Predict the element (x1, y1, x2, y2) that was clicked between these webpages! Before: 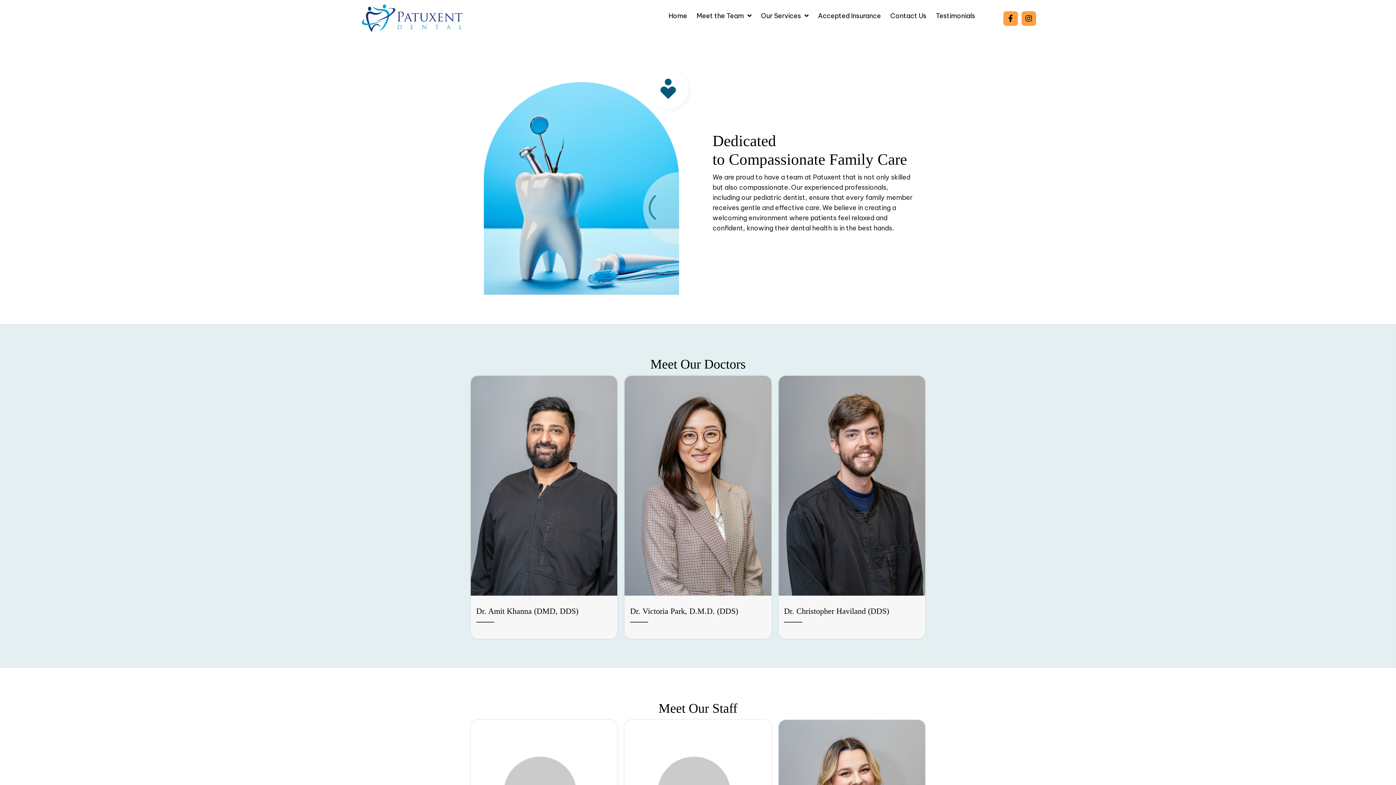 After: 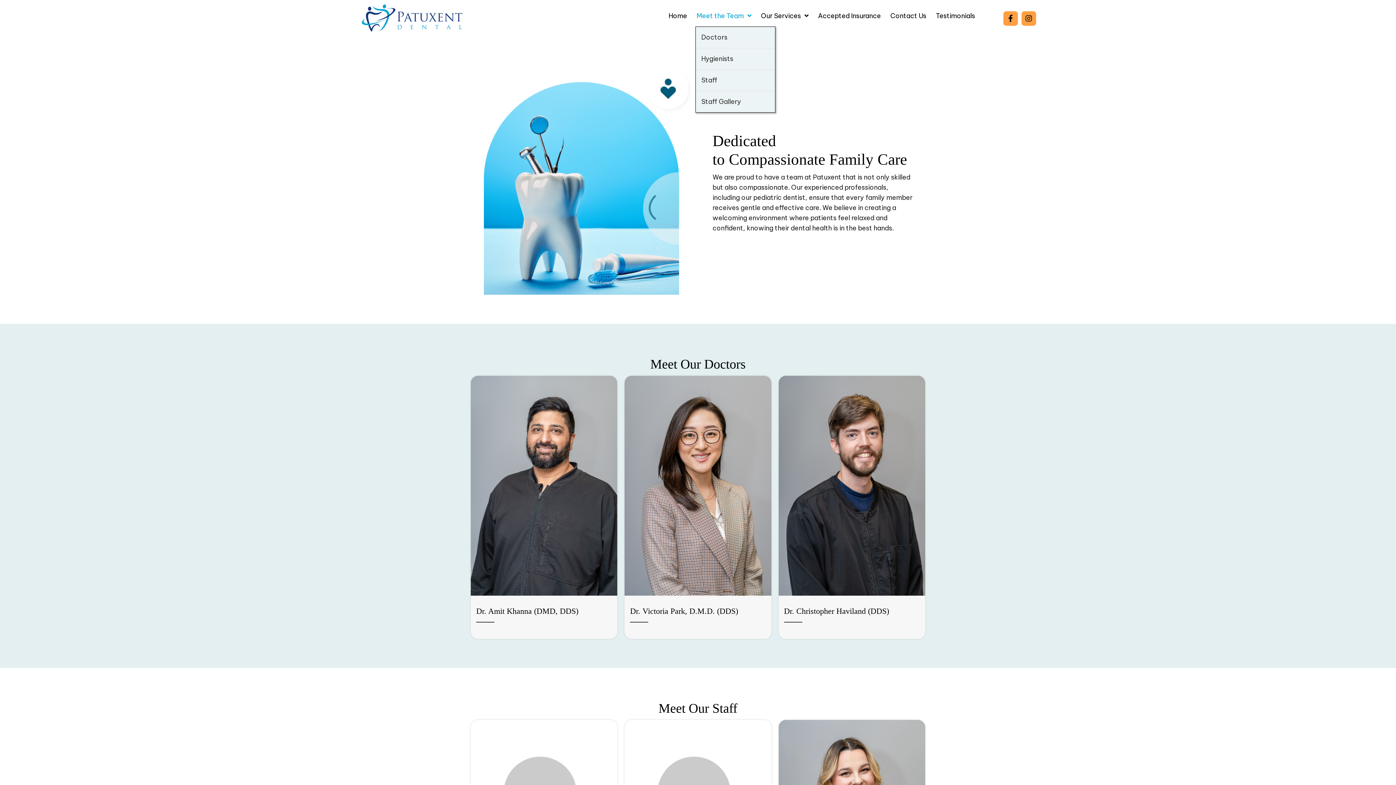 Action: label: Meet the Team bbox: (695, 7, 752, 26)